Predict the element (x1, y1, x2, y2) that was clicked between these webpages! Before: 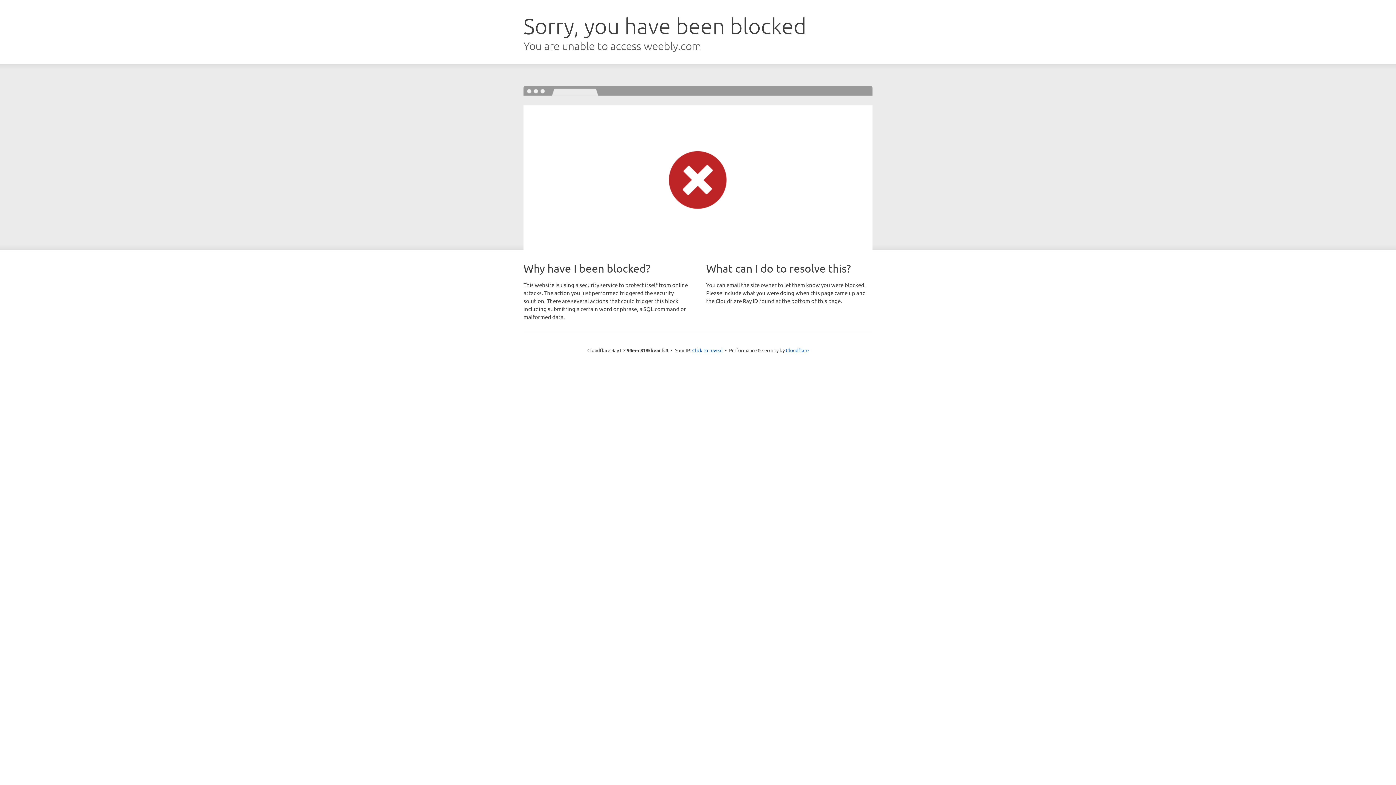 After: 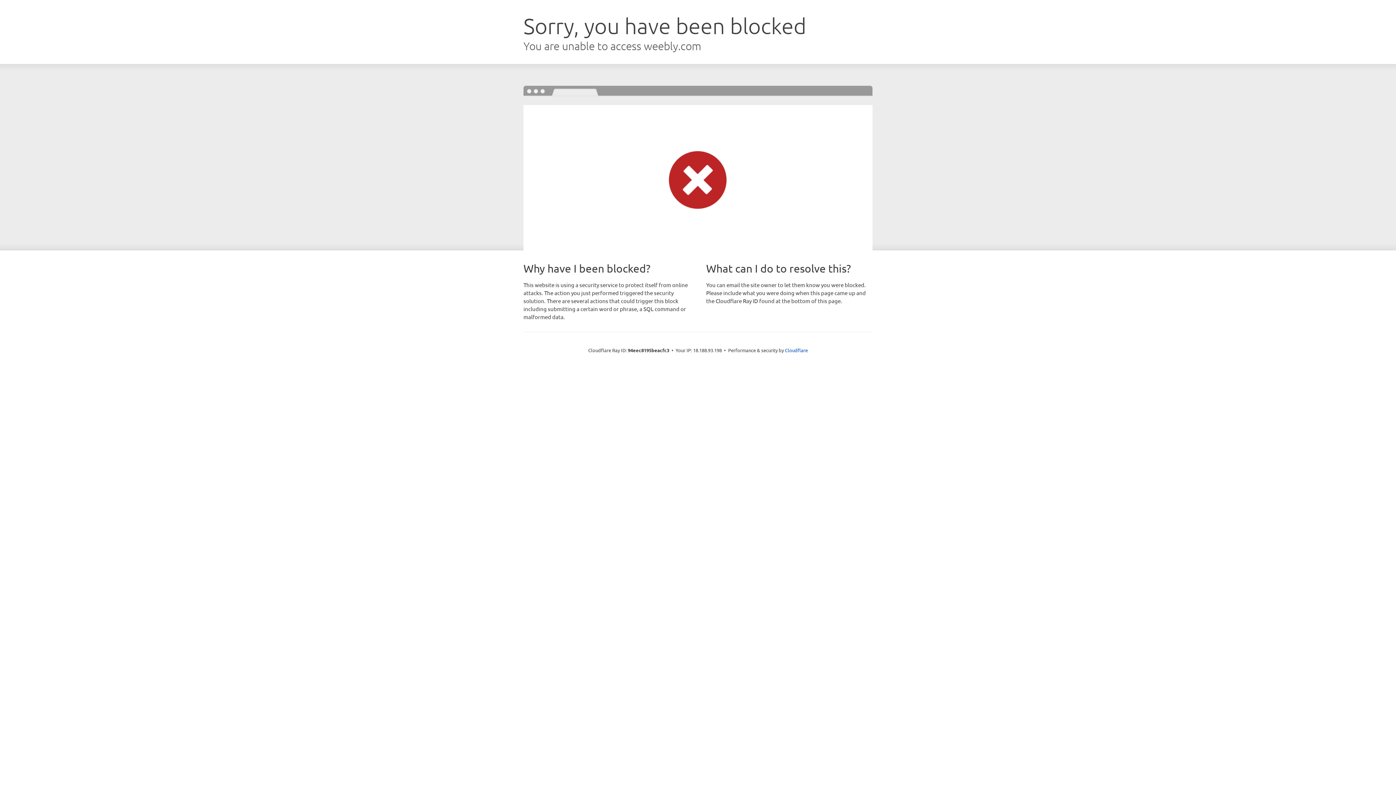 Action: bbox: (692, 346, 722, 353) label: Click to reveal